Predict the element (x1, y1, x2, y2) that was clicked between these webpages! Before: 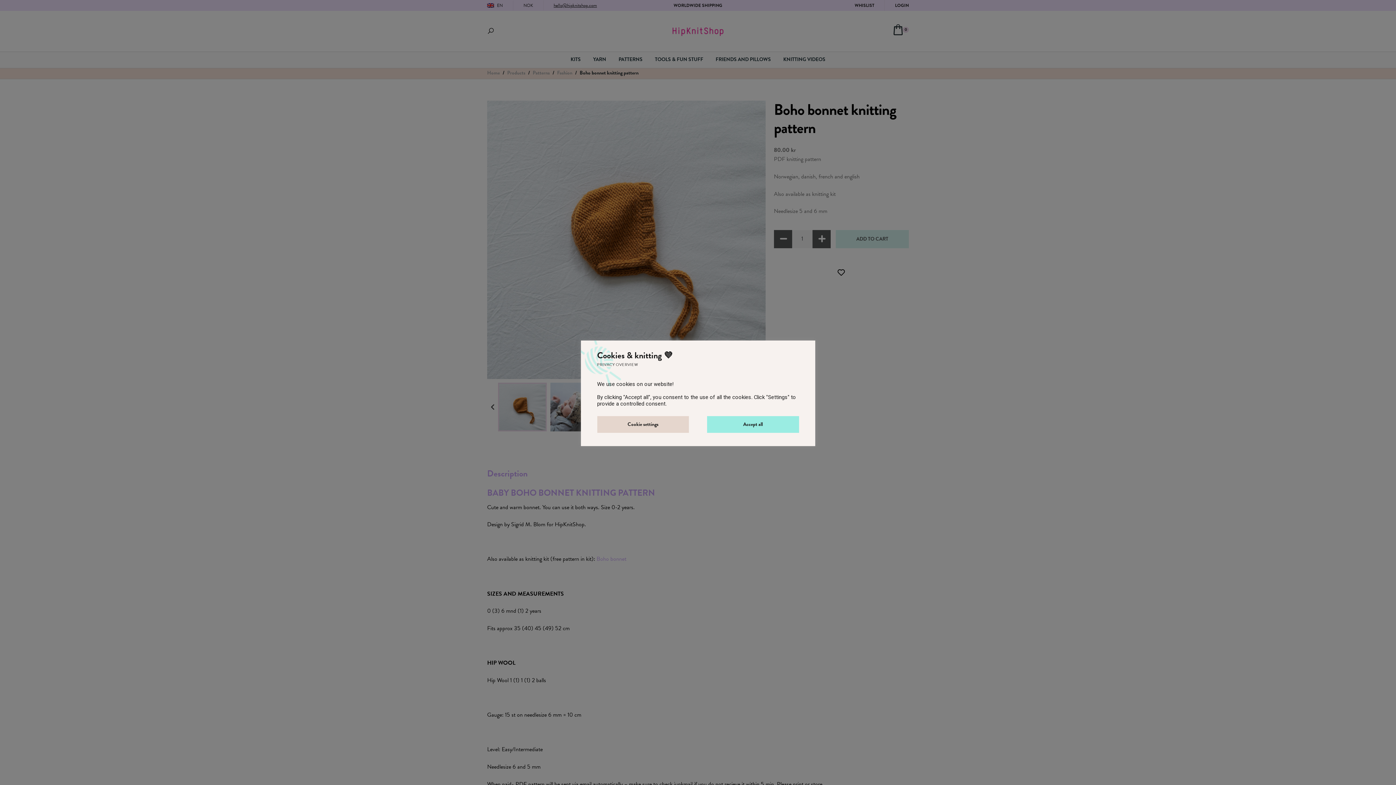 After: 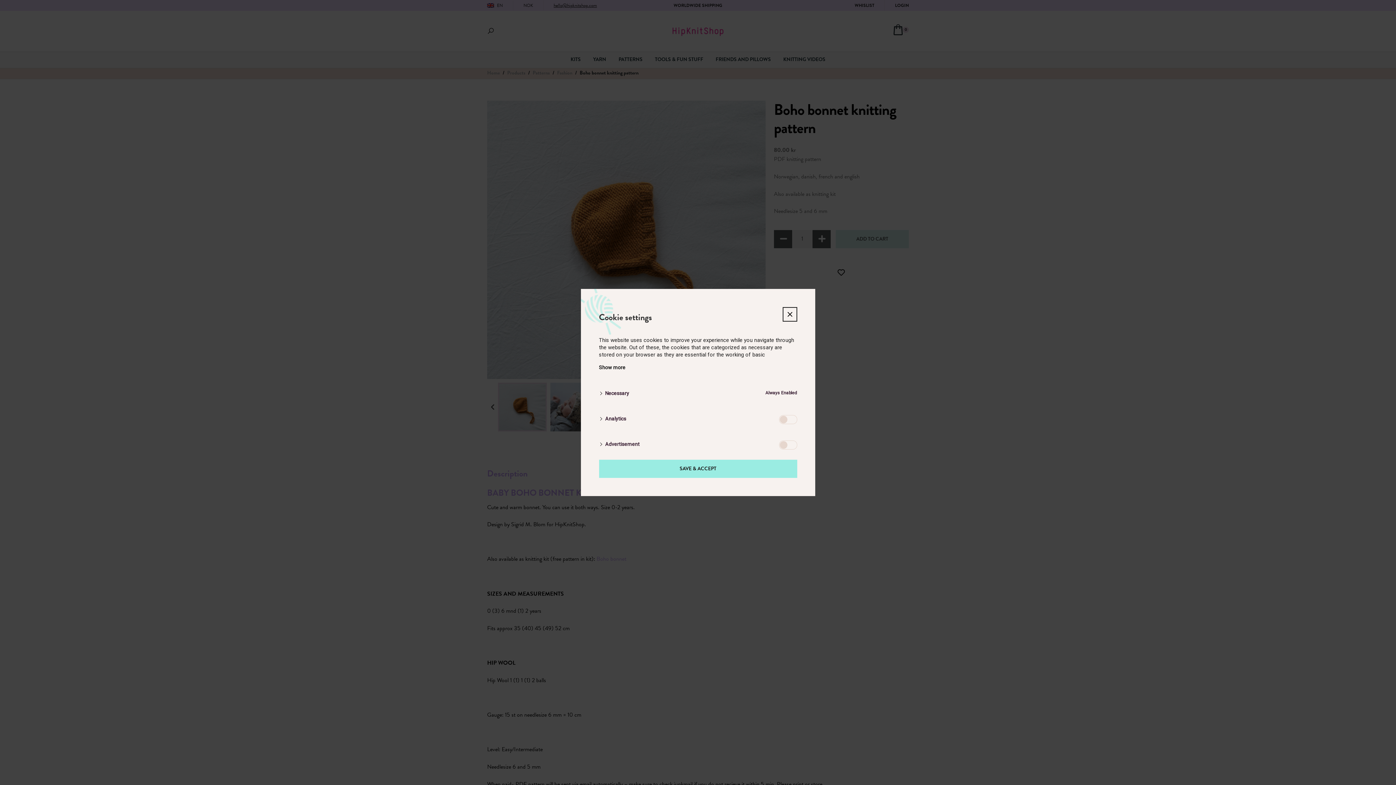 Action: bbox: (597, 416, 689, 432) label: Cookie settings